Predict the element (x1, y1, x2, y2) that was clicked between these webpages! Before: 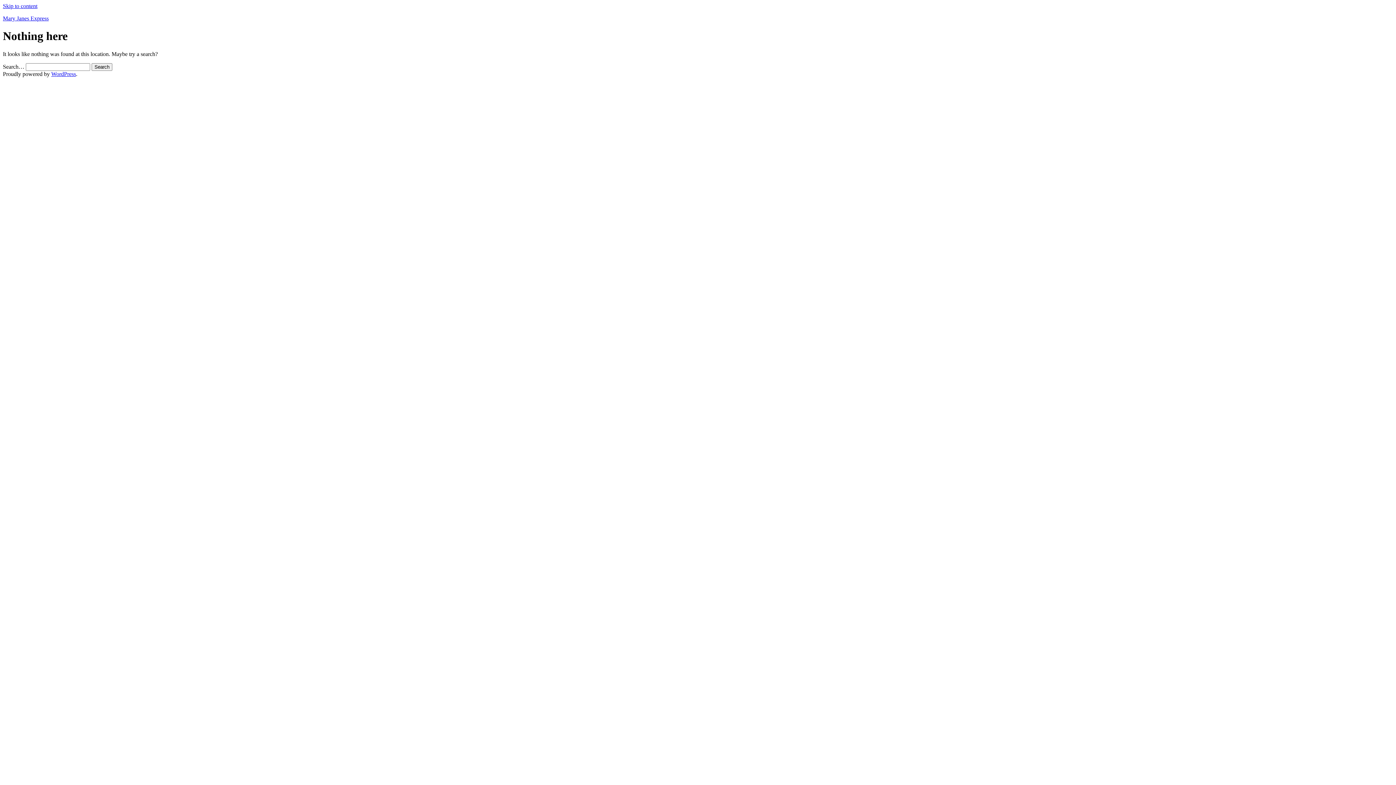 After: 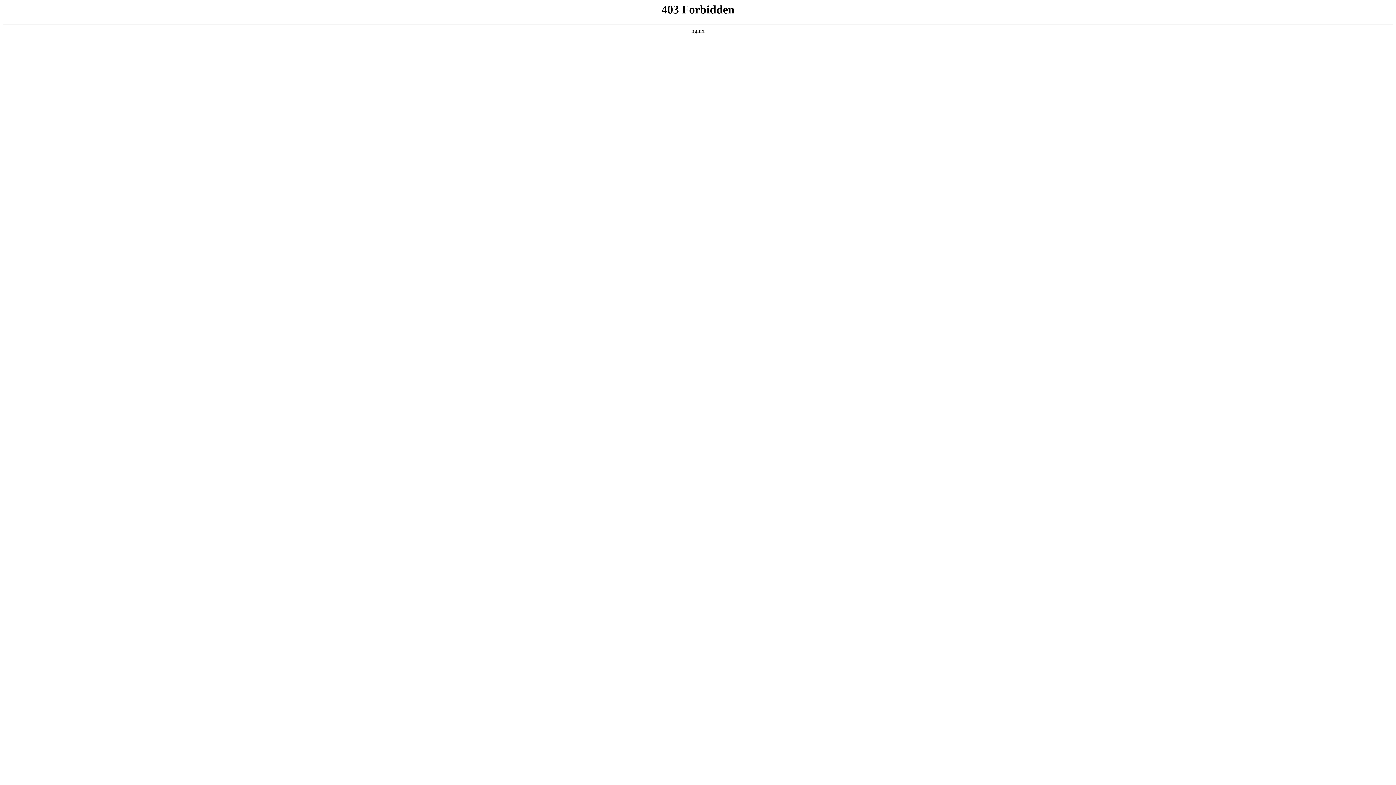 Action: bbox: (51, 70, 76, 77) label: WordPress